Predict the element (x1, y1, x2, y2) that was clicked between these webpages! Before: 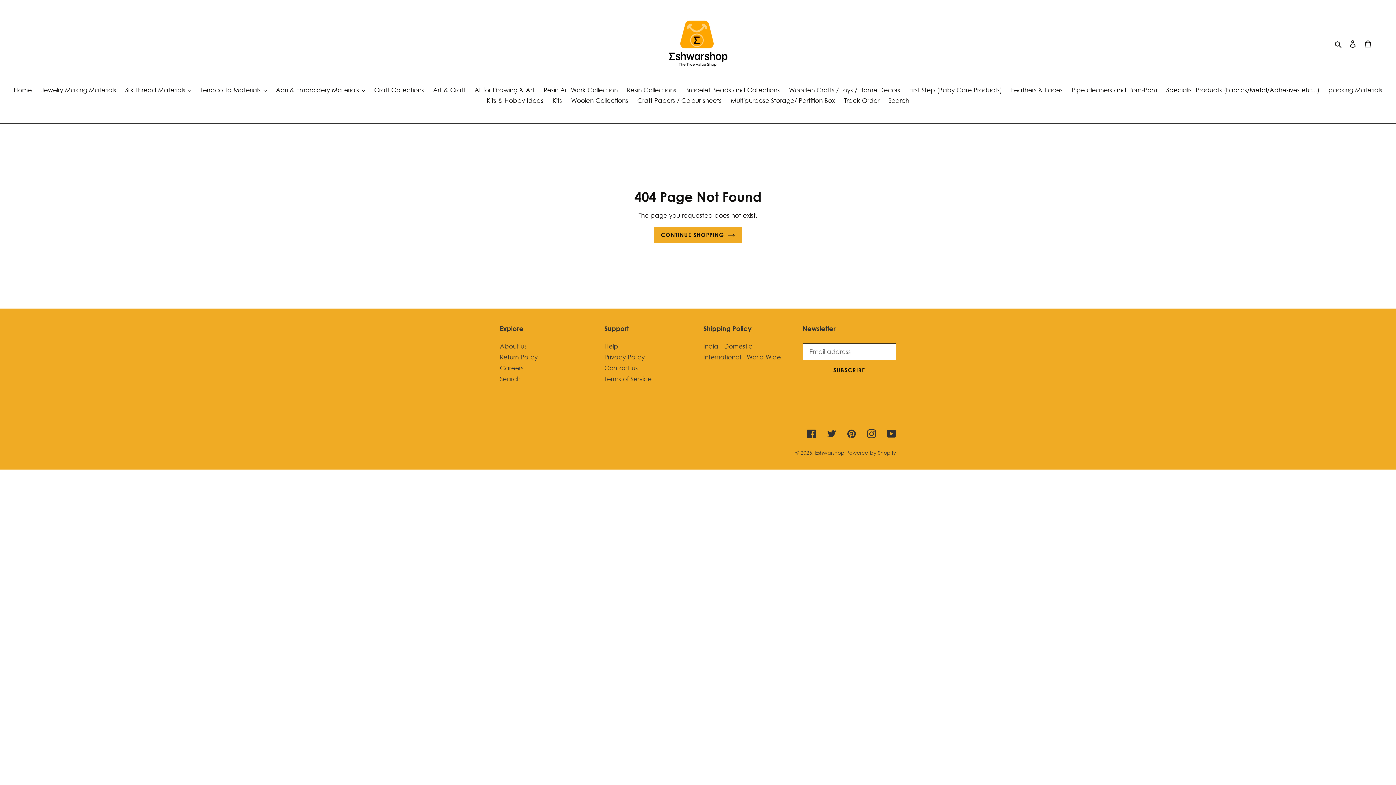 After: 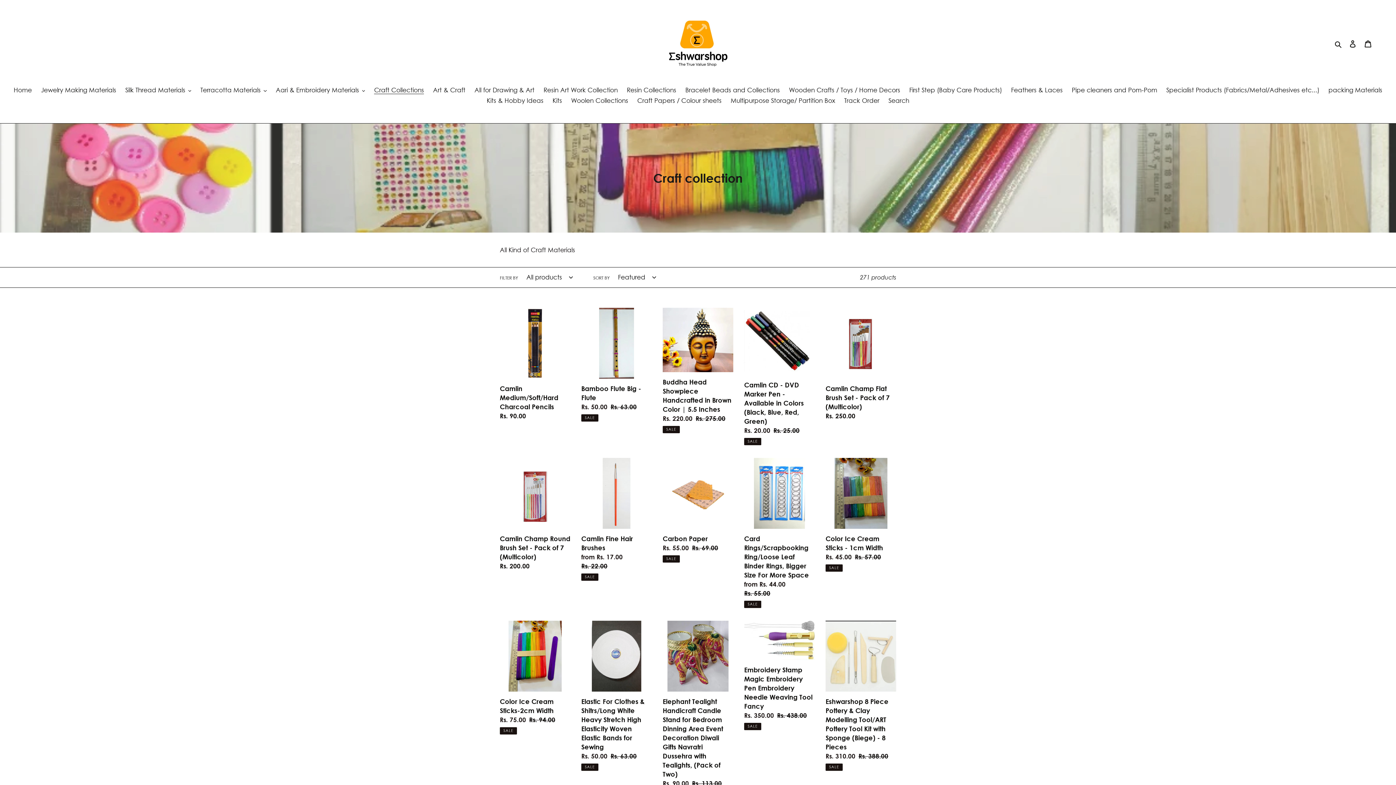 Action: label: Craft Collections bbox: (370, 85, 427, 95)